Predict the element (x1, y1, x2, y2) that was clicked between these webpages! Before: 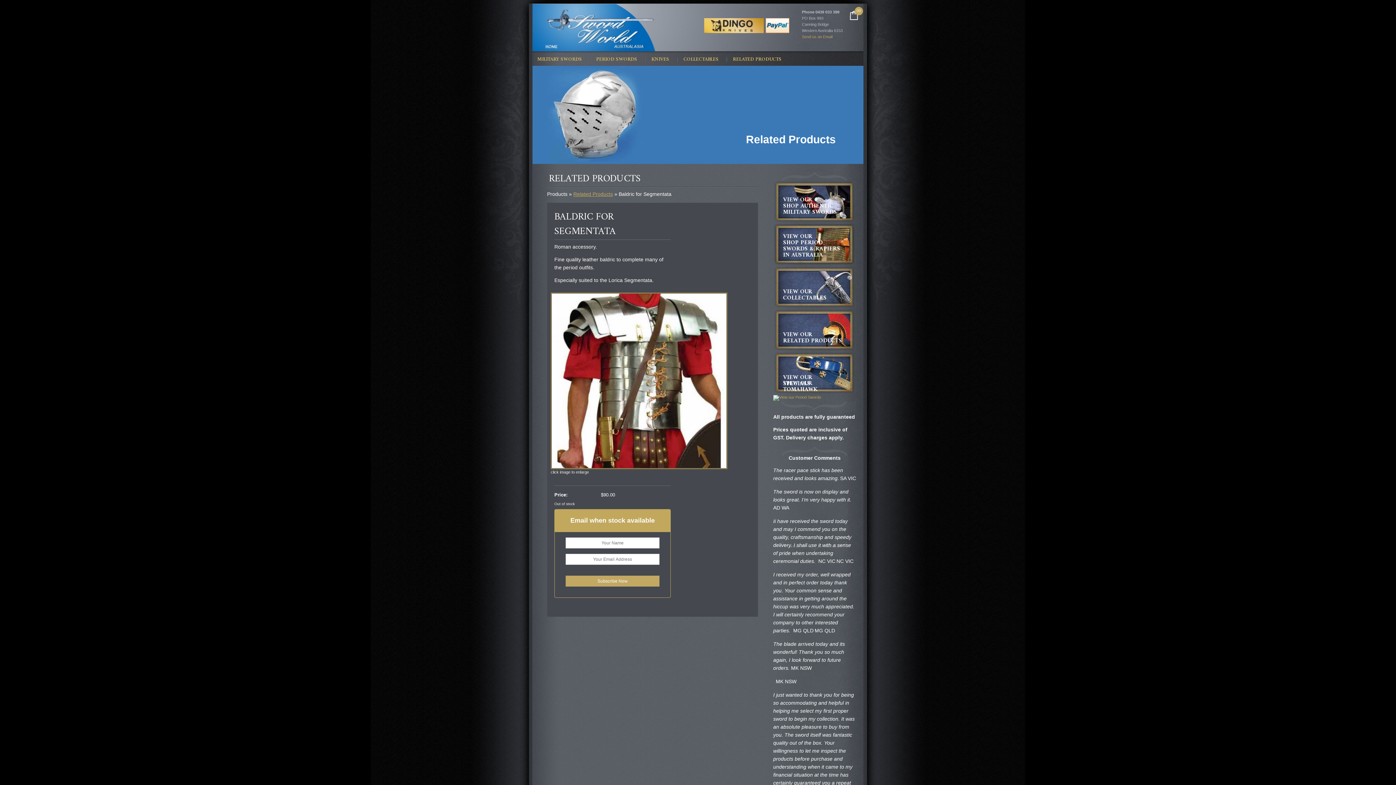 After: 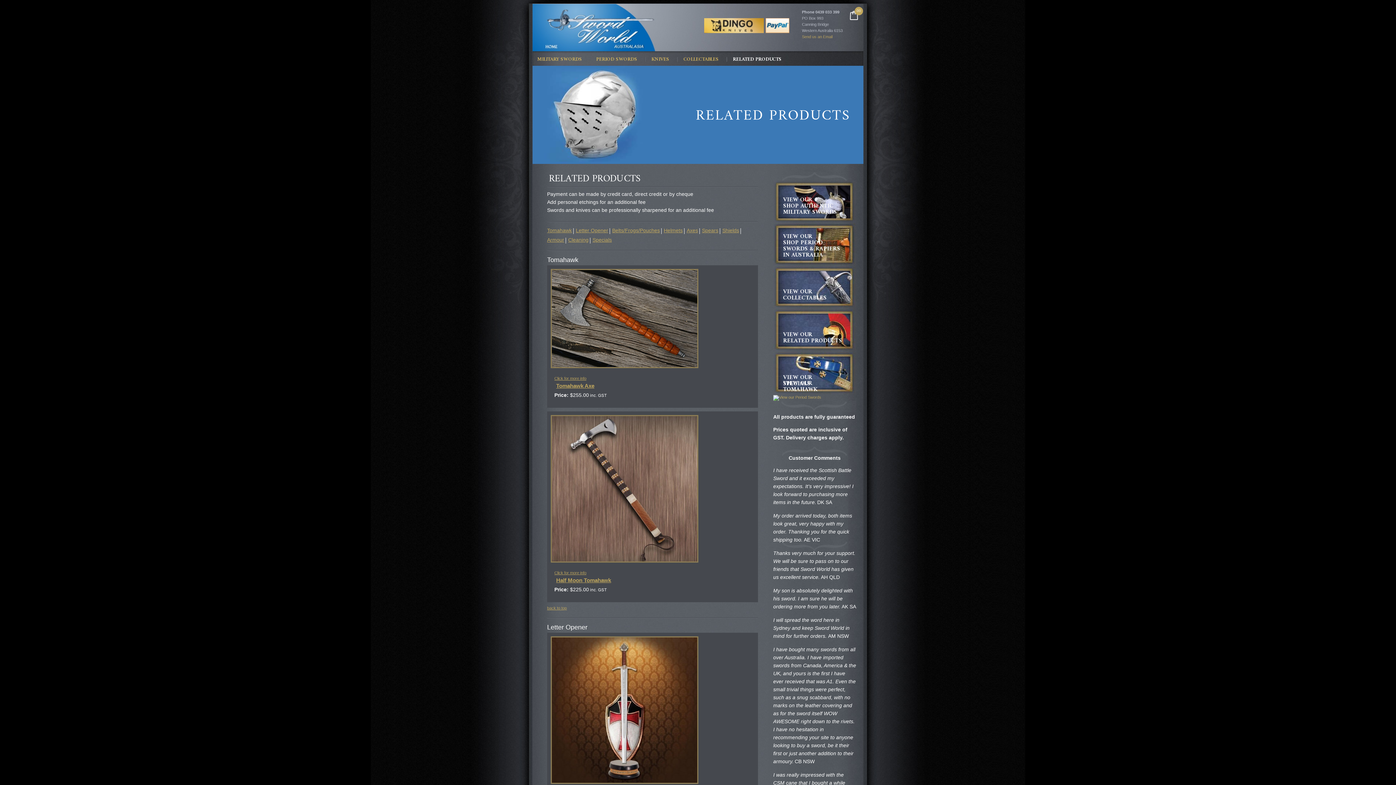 Action: bbox: (773, 309, 856, 352) label: VIEW OUR
RELATED PRODUCTS